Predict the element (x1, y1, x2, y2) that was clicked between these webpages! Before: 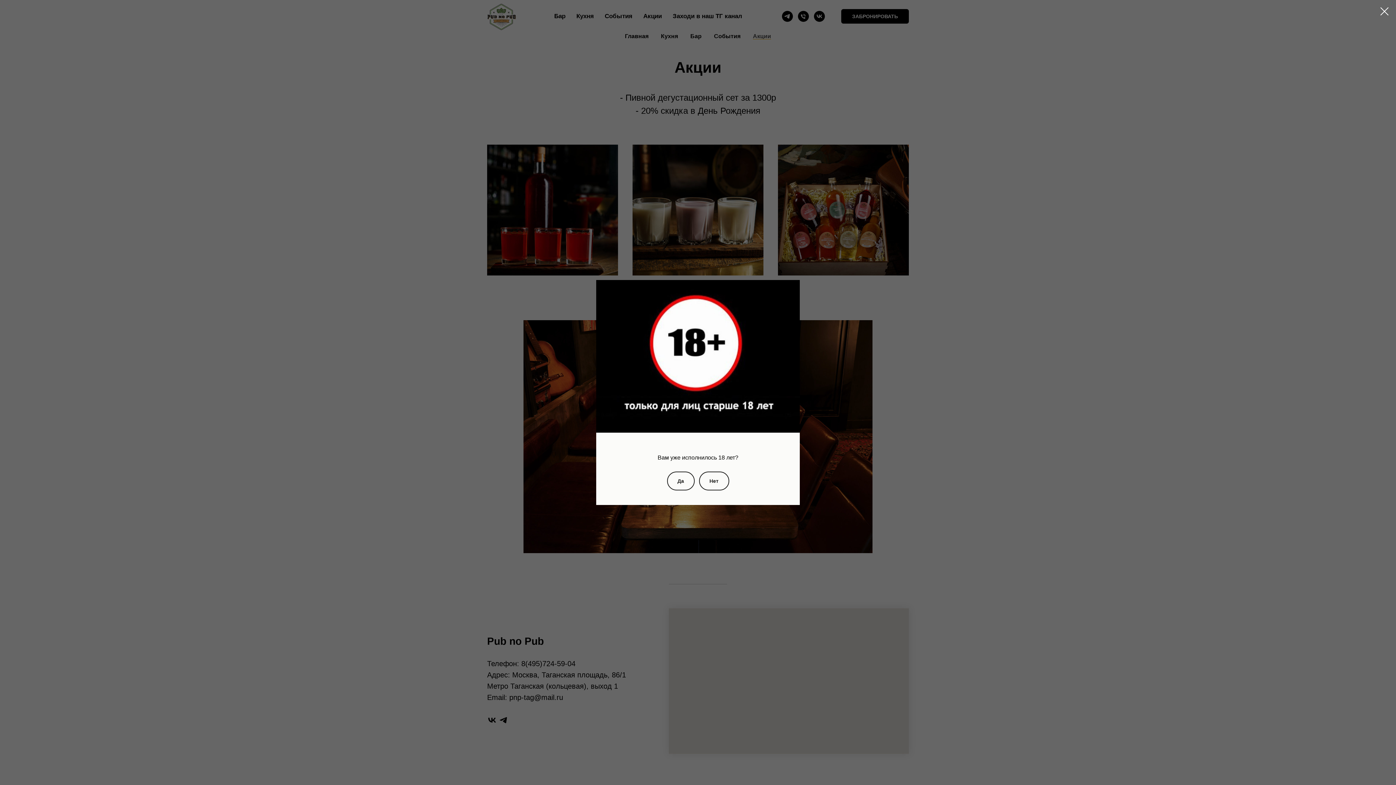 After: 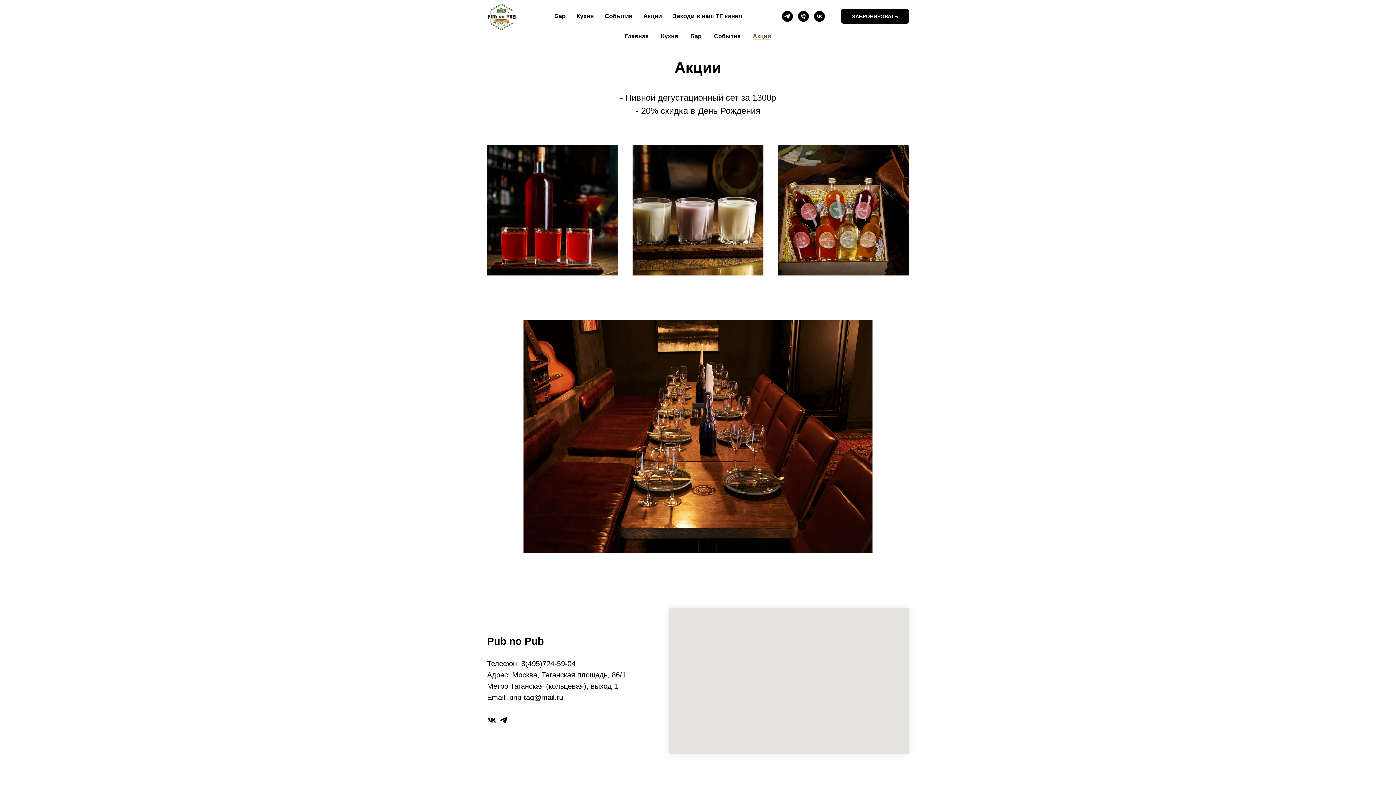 Action: label: Да bbox: (667, 471, 694, 490)